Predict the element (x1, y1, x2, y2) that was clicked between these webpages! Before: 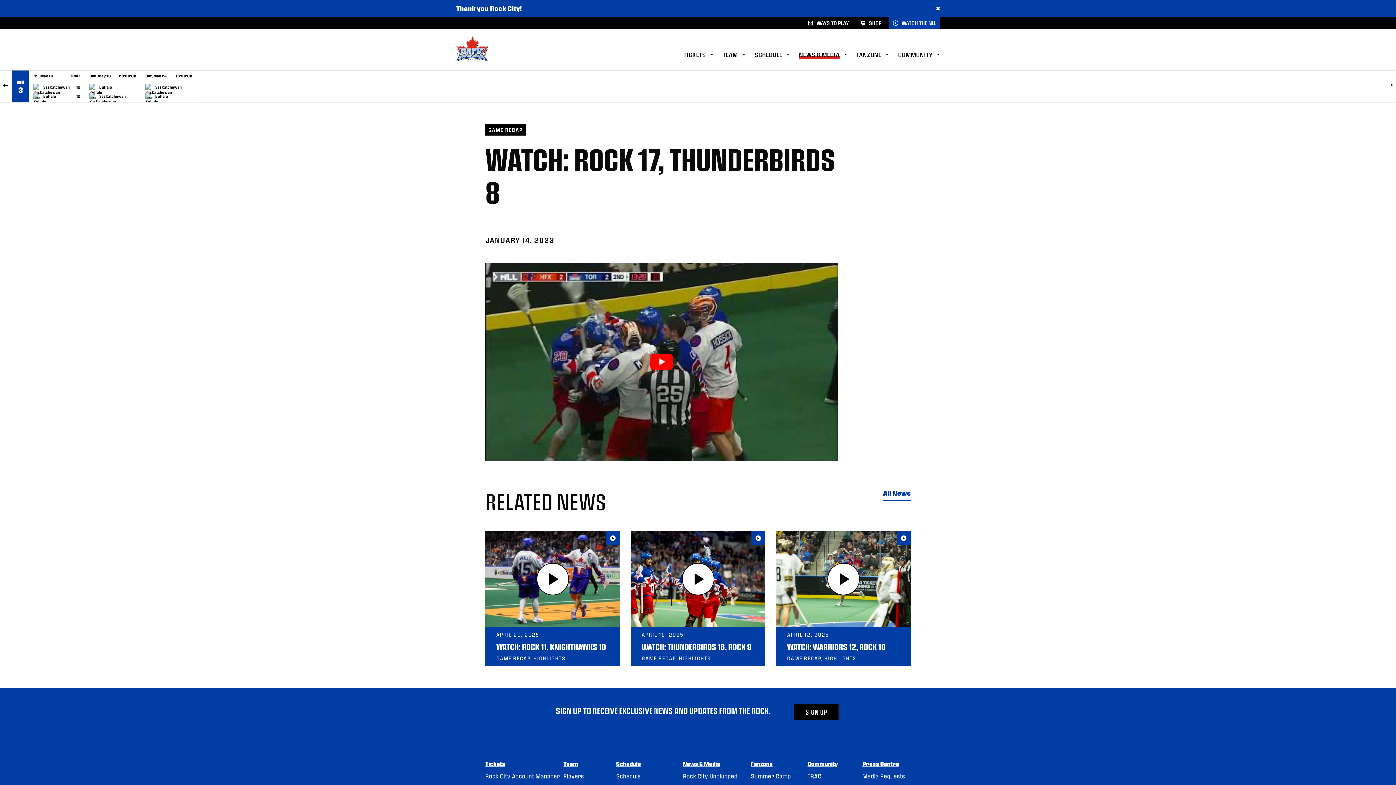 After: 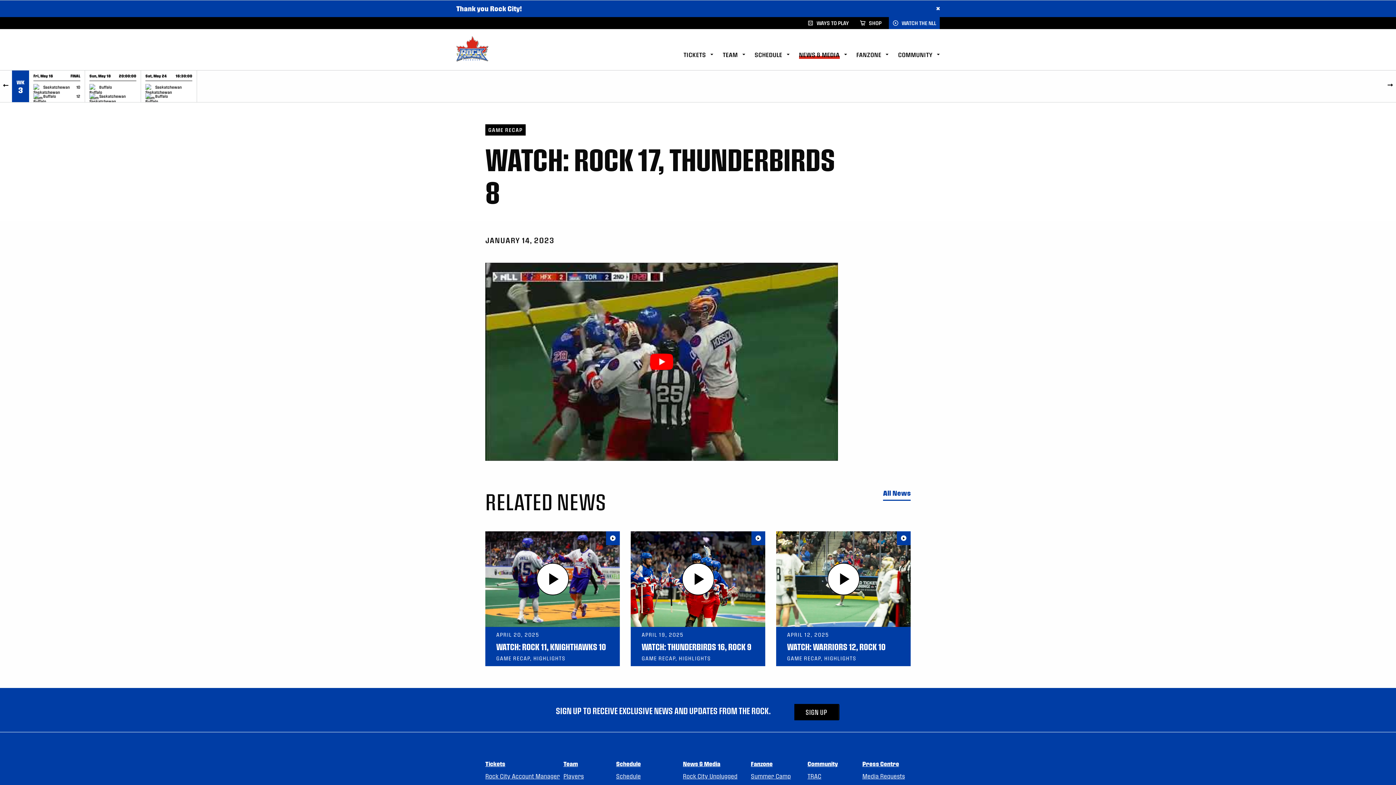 Action: label: Media Requests bbox: (862, 770, 905, 783)